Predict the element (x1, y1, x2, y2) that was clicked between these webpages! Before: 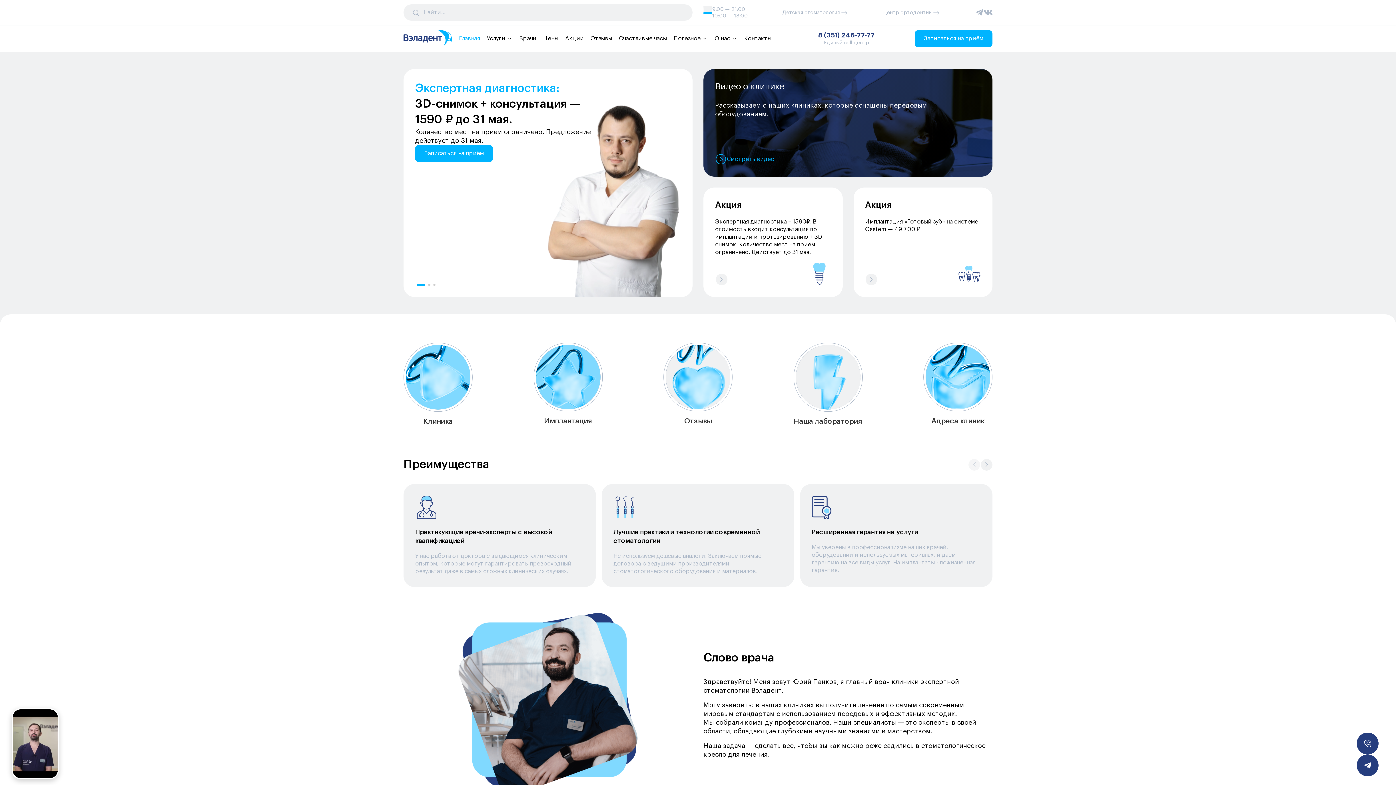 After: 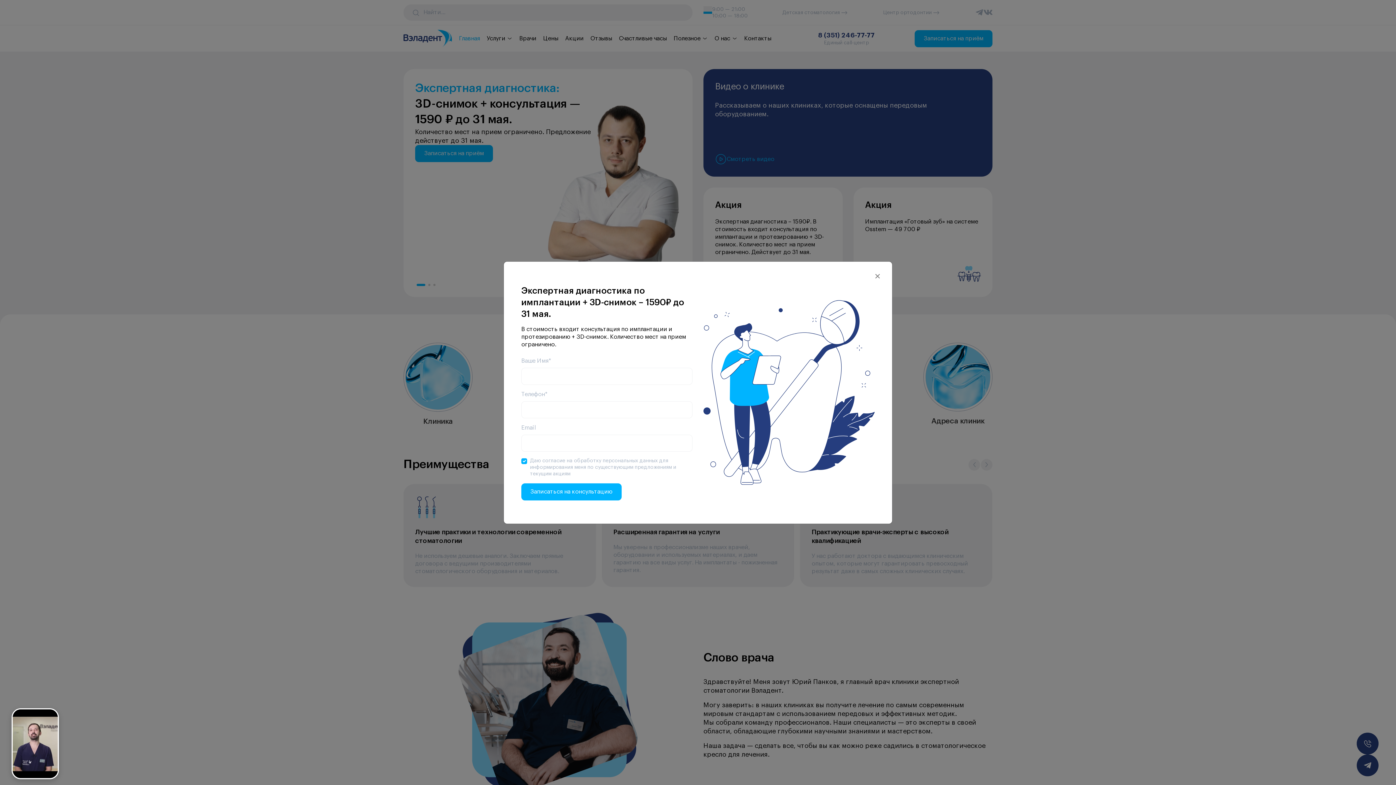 Action: bbox: (981, 459, 992, 470)